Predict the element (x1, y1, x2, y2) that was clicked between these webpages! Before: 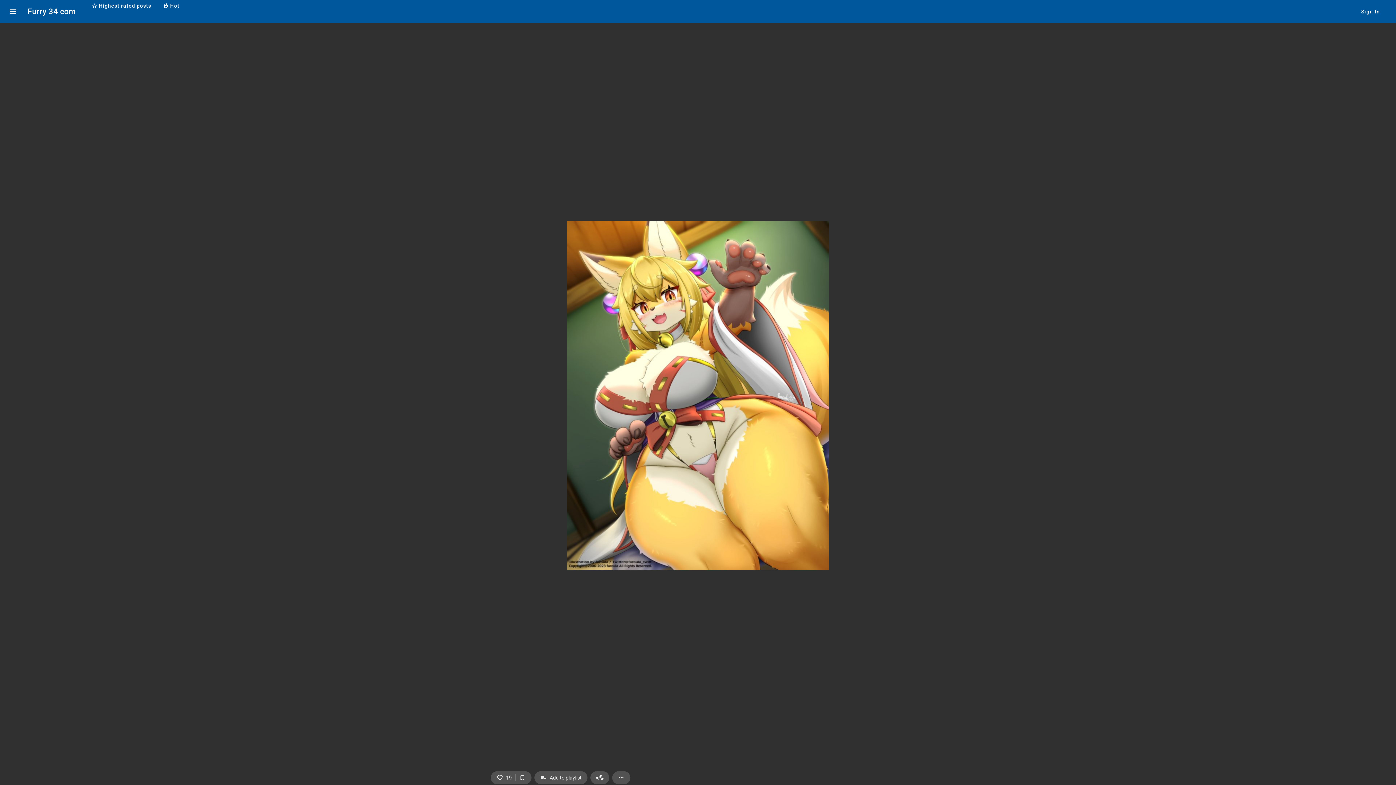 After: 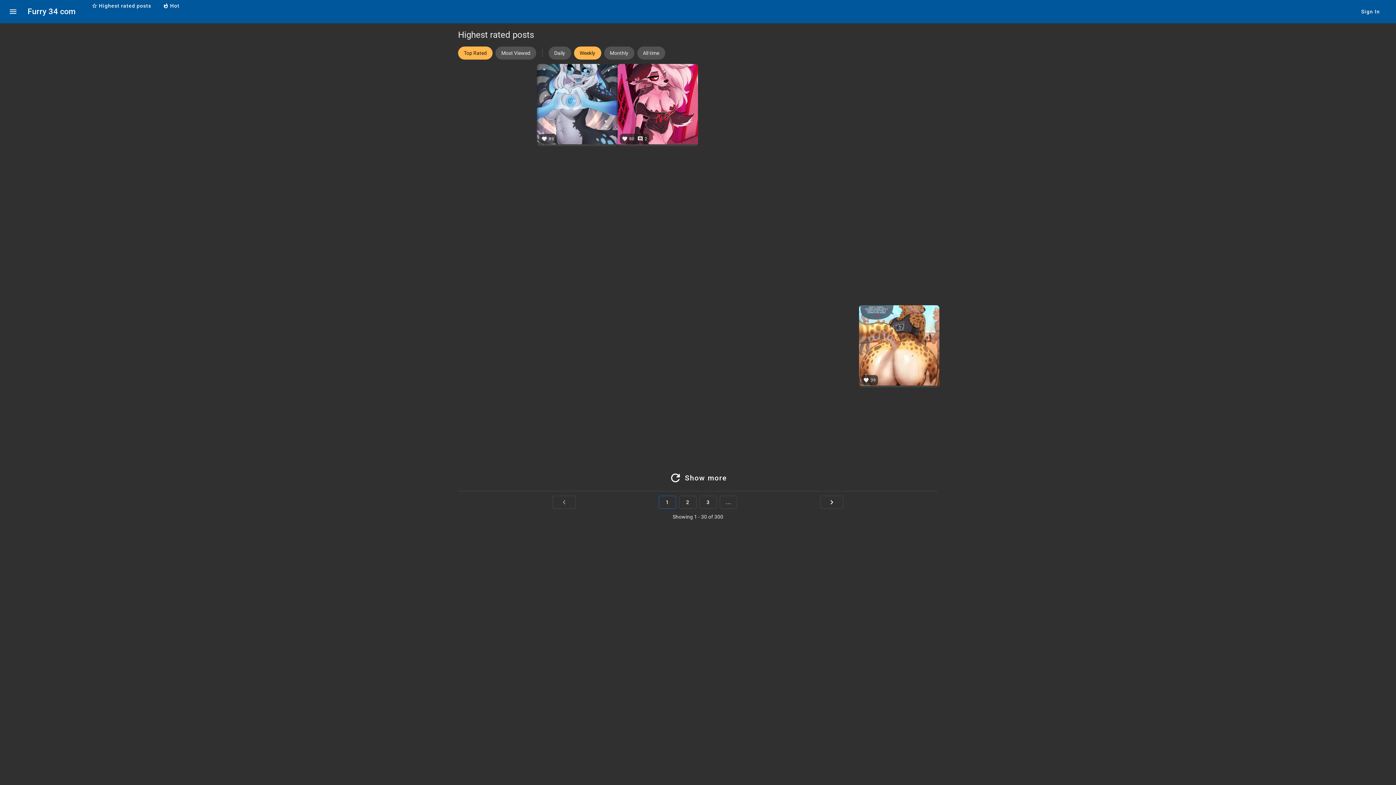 Action: label: star_border
Highest rated posts bbox: (85, 0, 157, 11)